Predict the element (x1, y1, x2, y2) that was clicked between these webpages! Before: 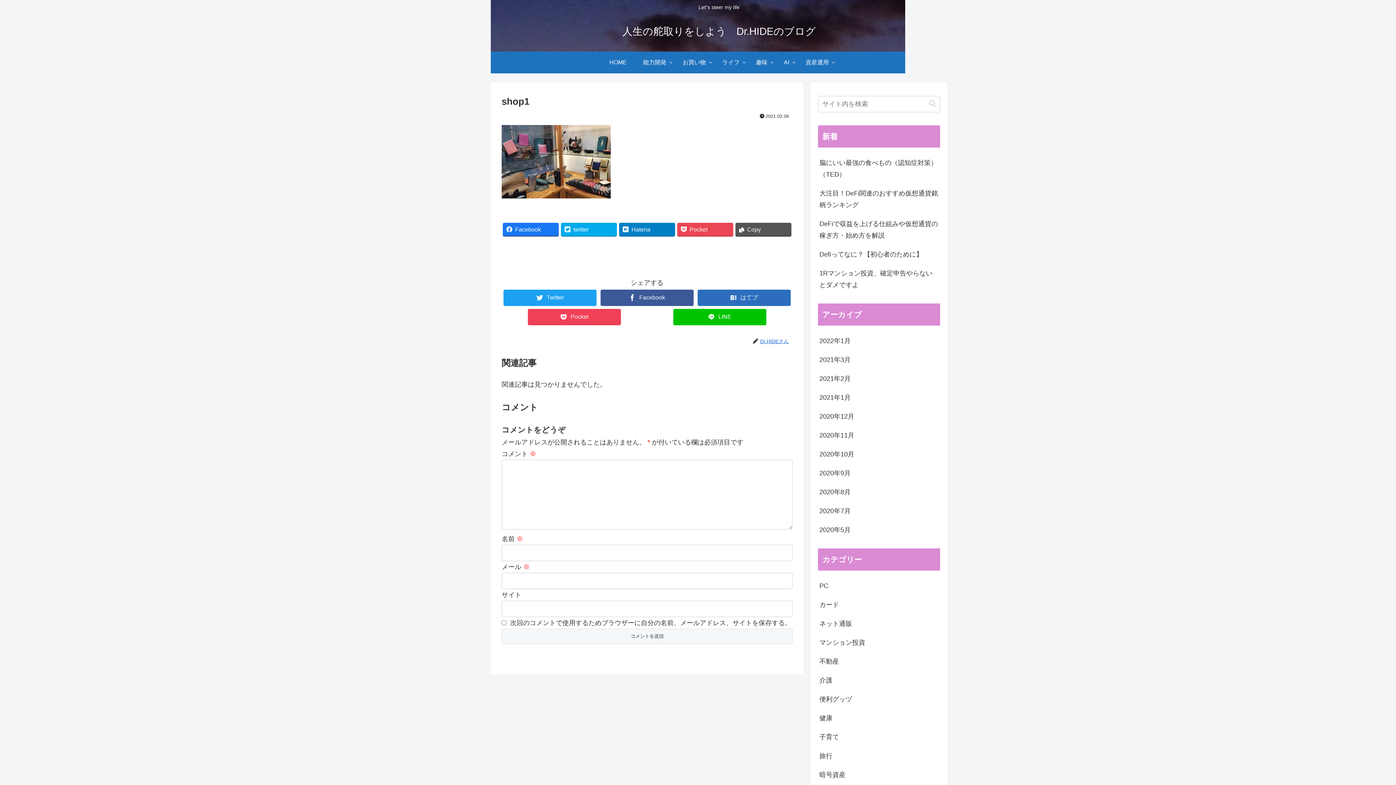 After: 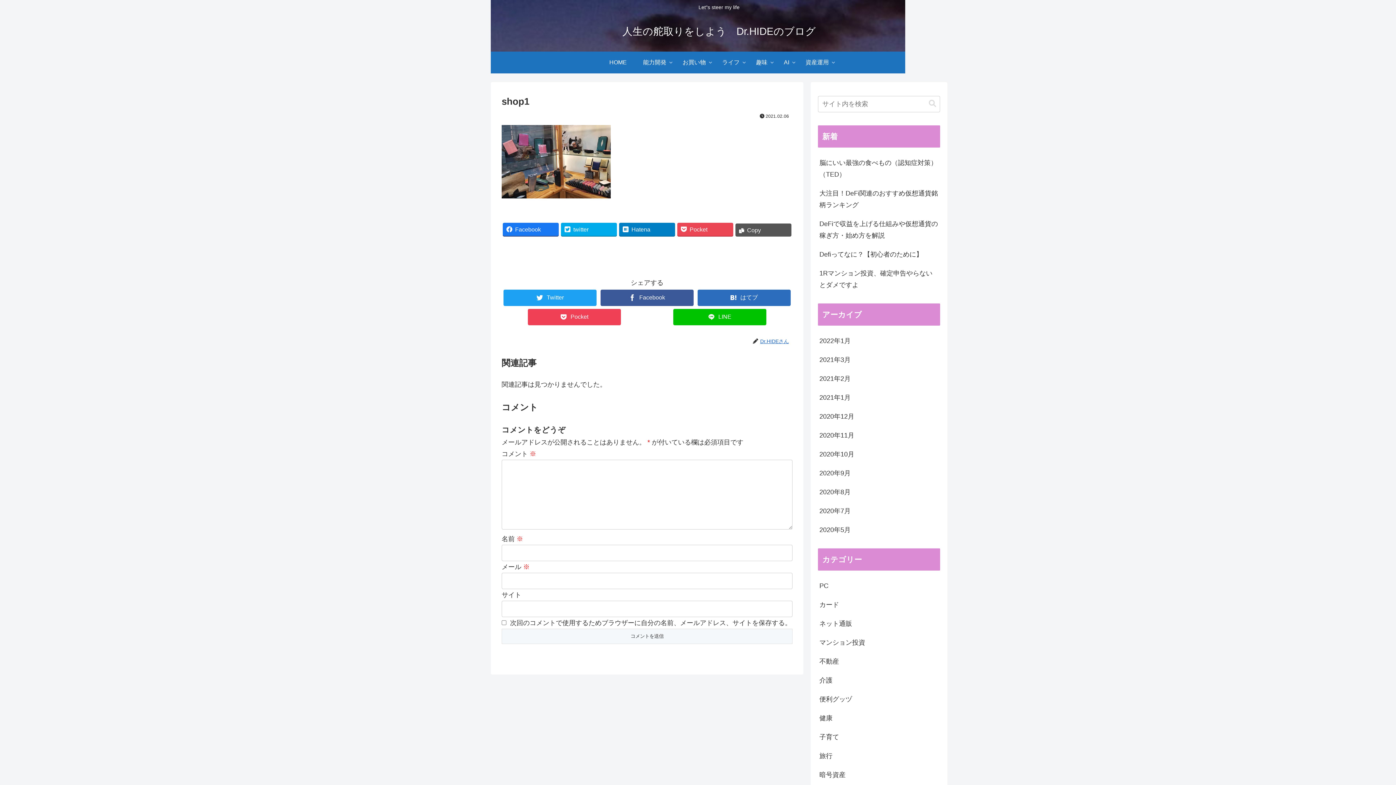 Action: label: Copy bbox: (735, 222, 791, 235)